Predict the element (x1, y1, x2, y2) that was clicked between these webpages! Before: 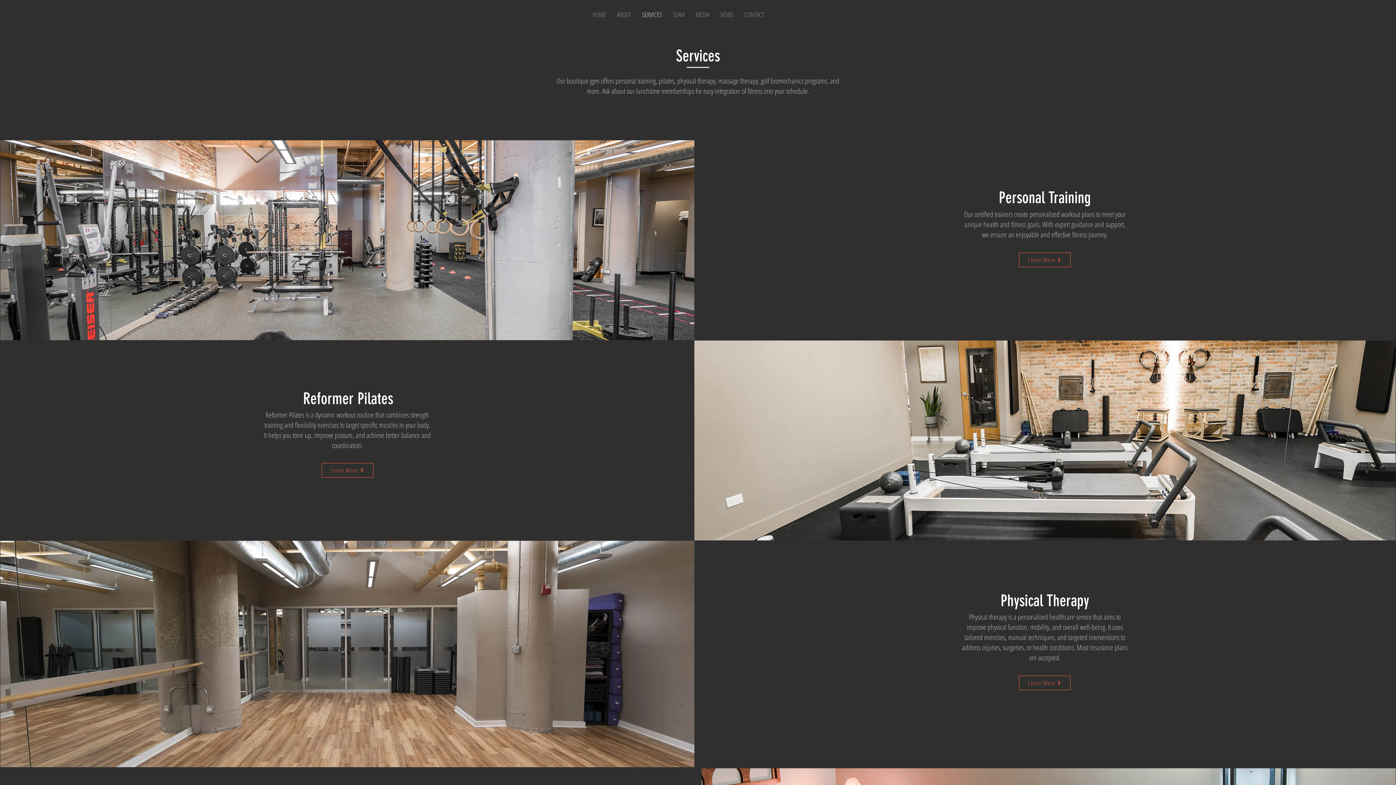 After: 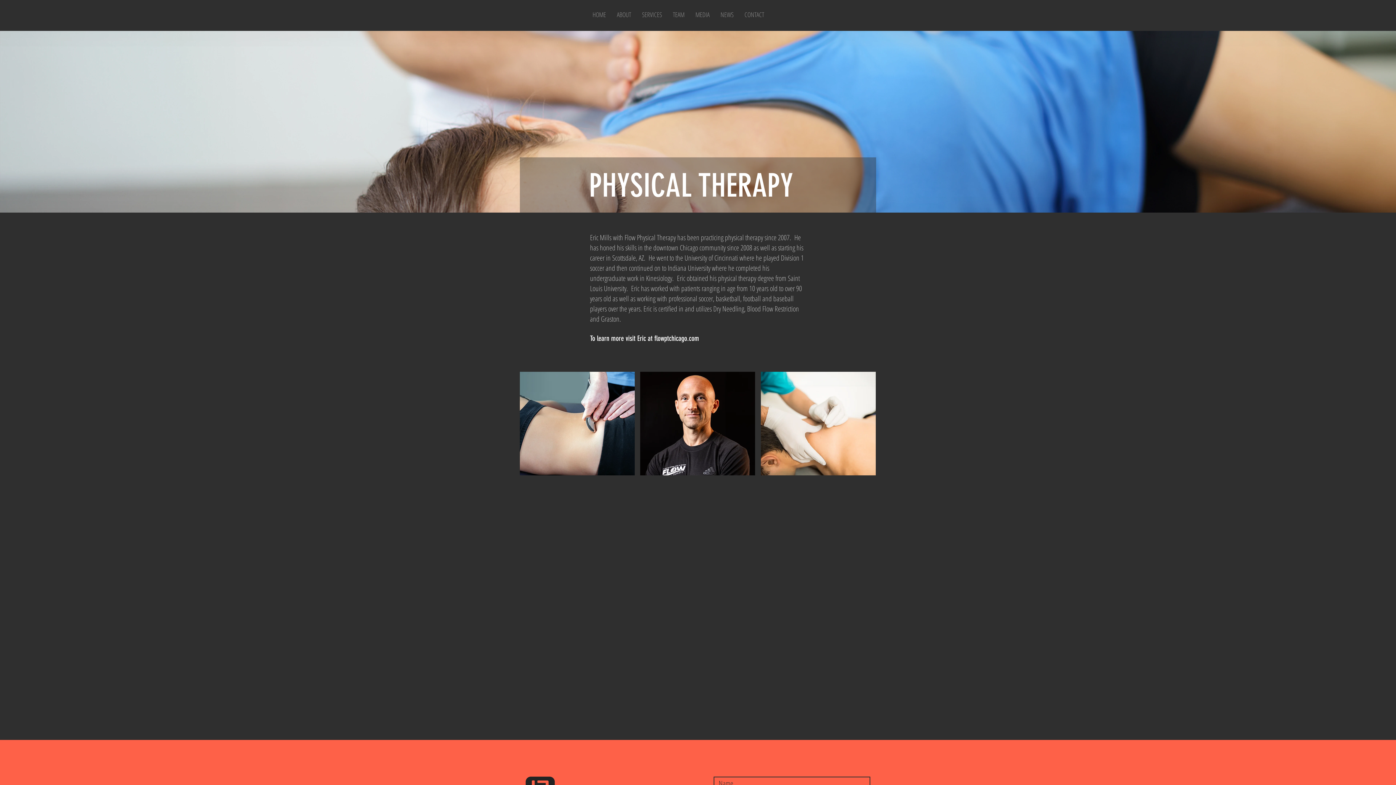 Action: bbox: (1019, 676, 1070, 690) label: Learn More